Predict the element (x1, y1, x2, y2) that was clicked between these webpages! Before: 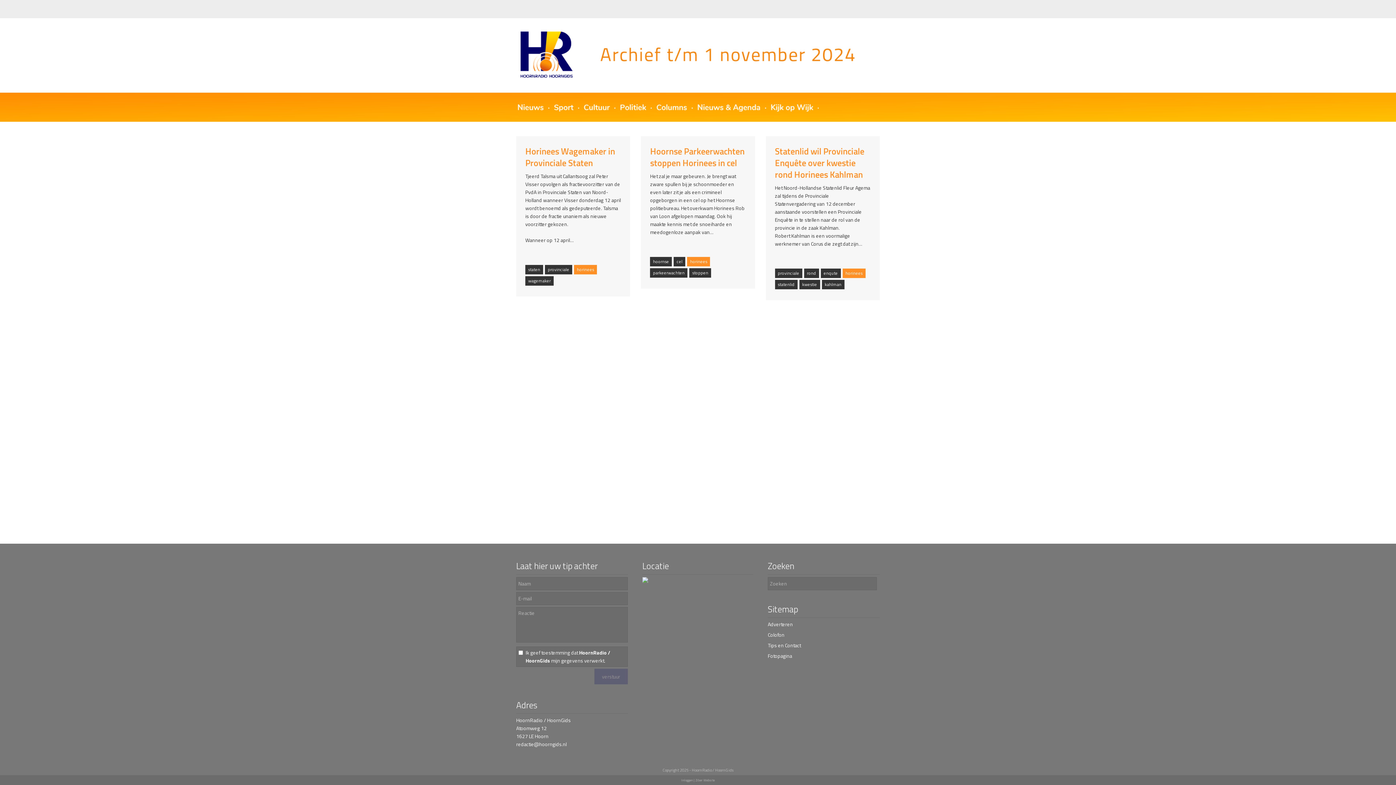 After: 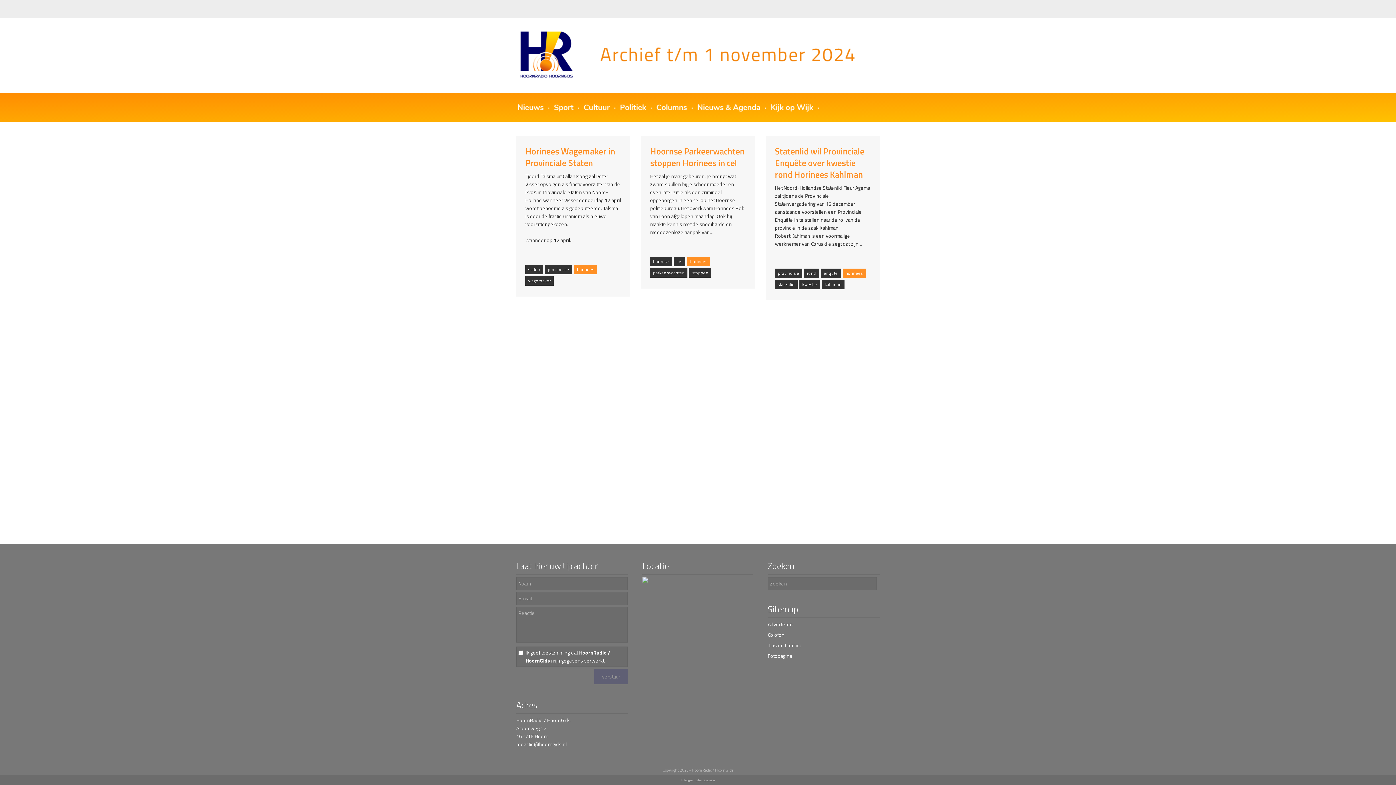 Action: bbox: (695, 778, 714, 782) label: Ziber Website